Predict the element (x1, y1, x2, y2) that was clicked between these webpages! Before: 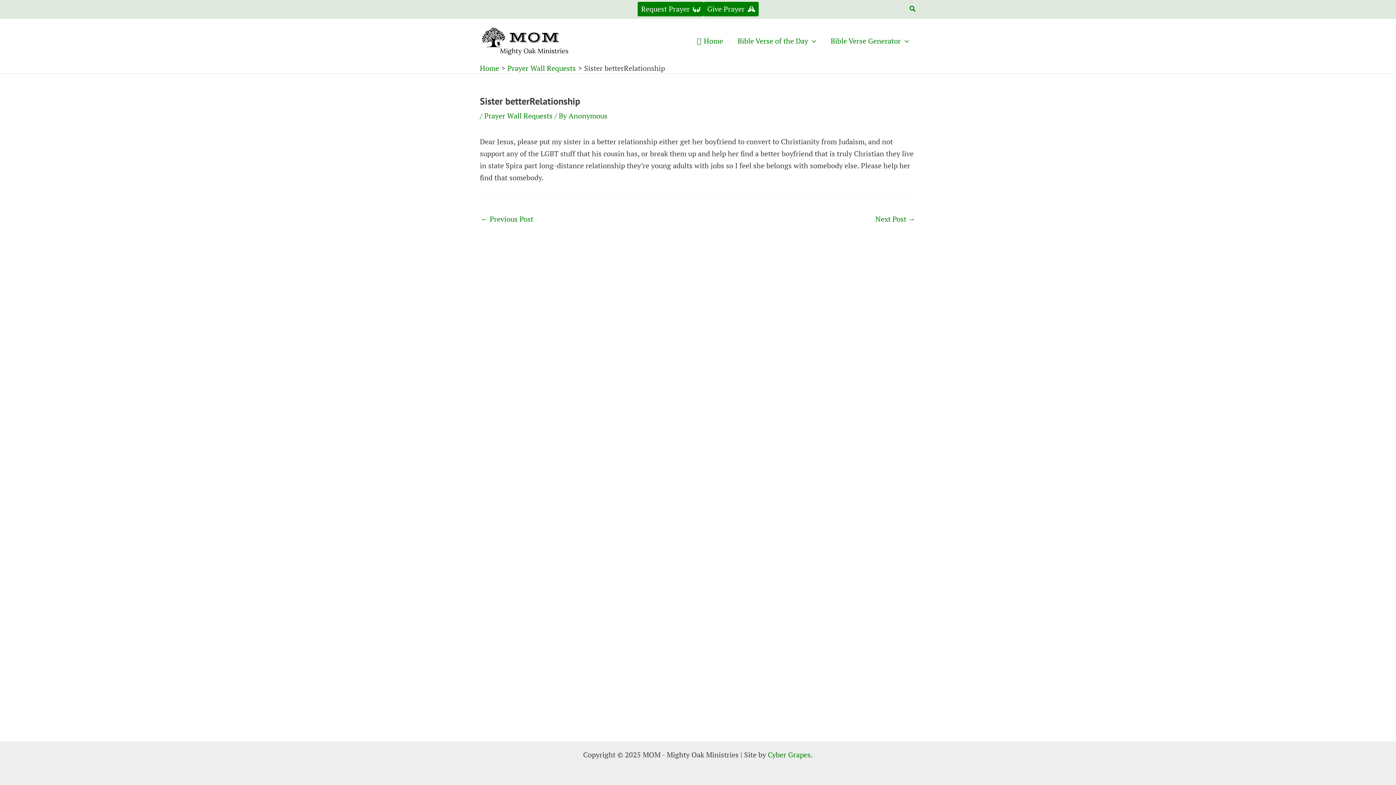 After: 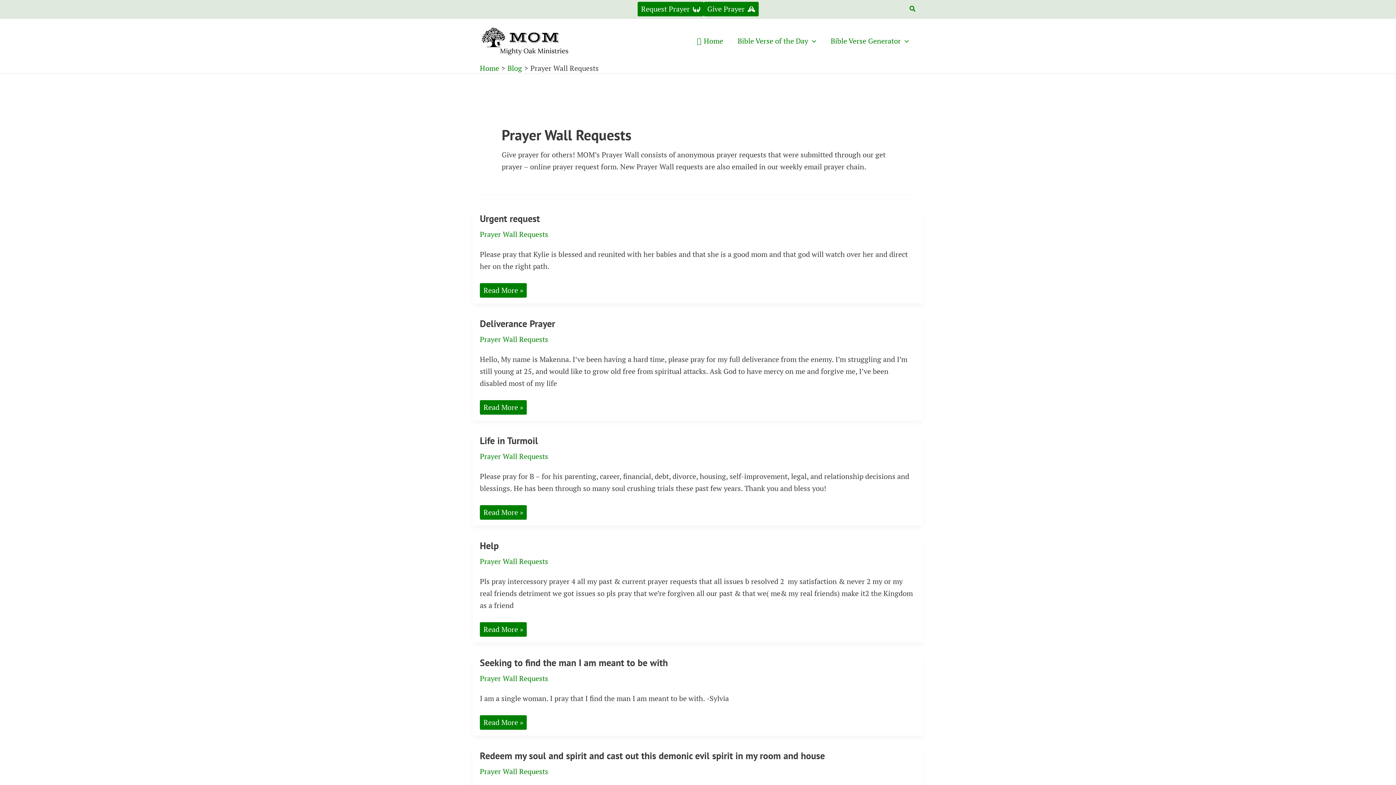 Action: label: Give Prayer bbox: (703, 1, 758, 16)